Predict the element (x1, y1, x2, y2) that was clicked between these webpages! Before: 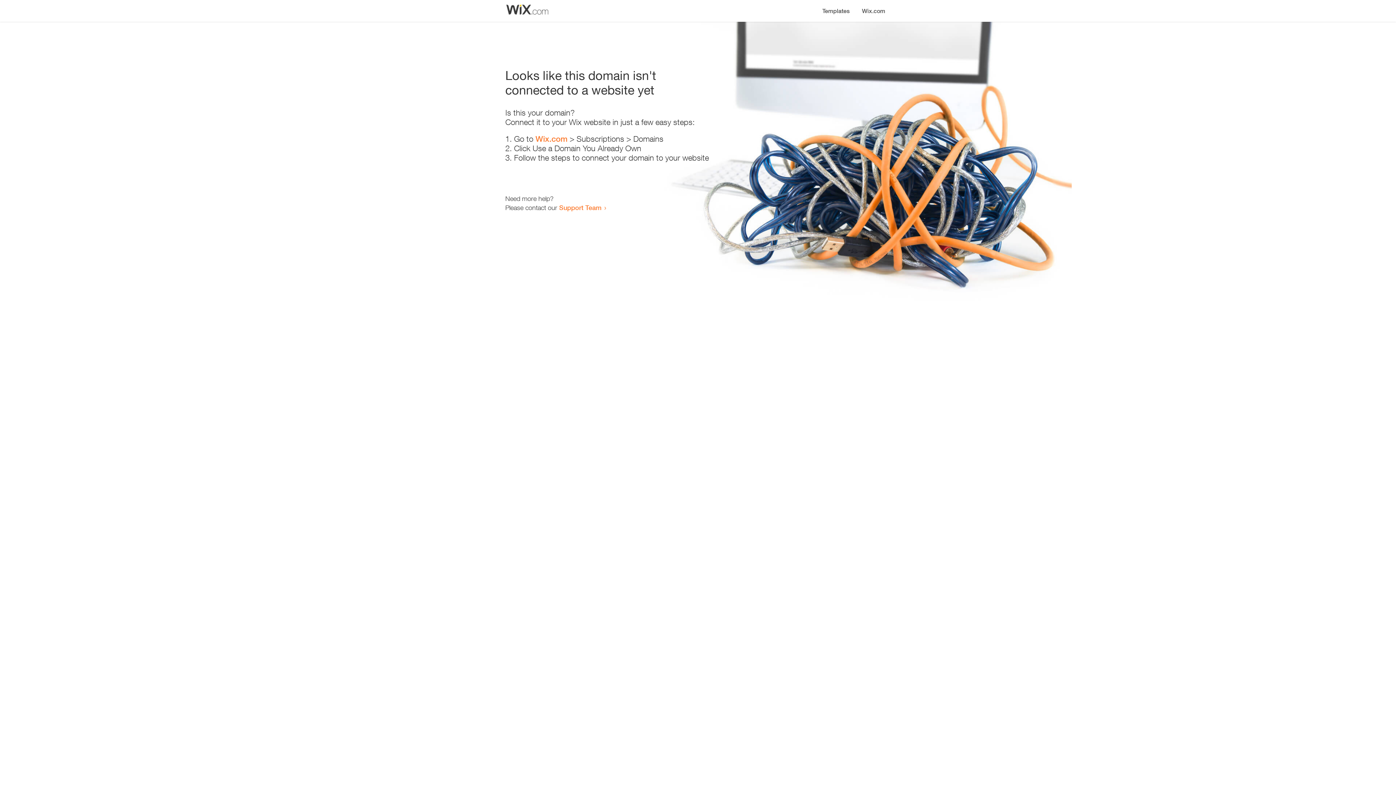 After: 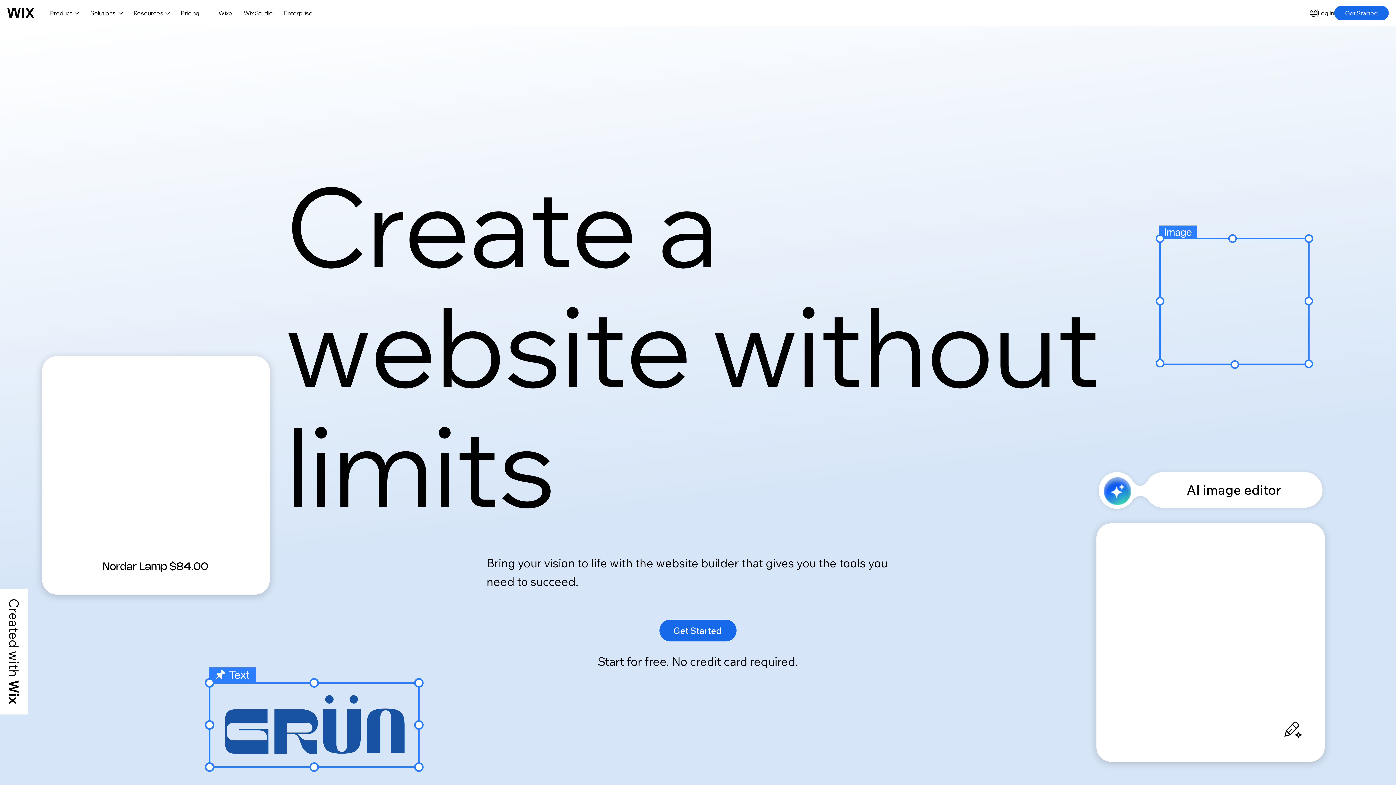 Action: label: Wix.com bbox: (856, 0, 890, 14)